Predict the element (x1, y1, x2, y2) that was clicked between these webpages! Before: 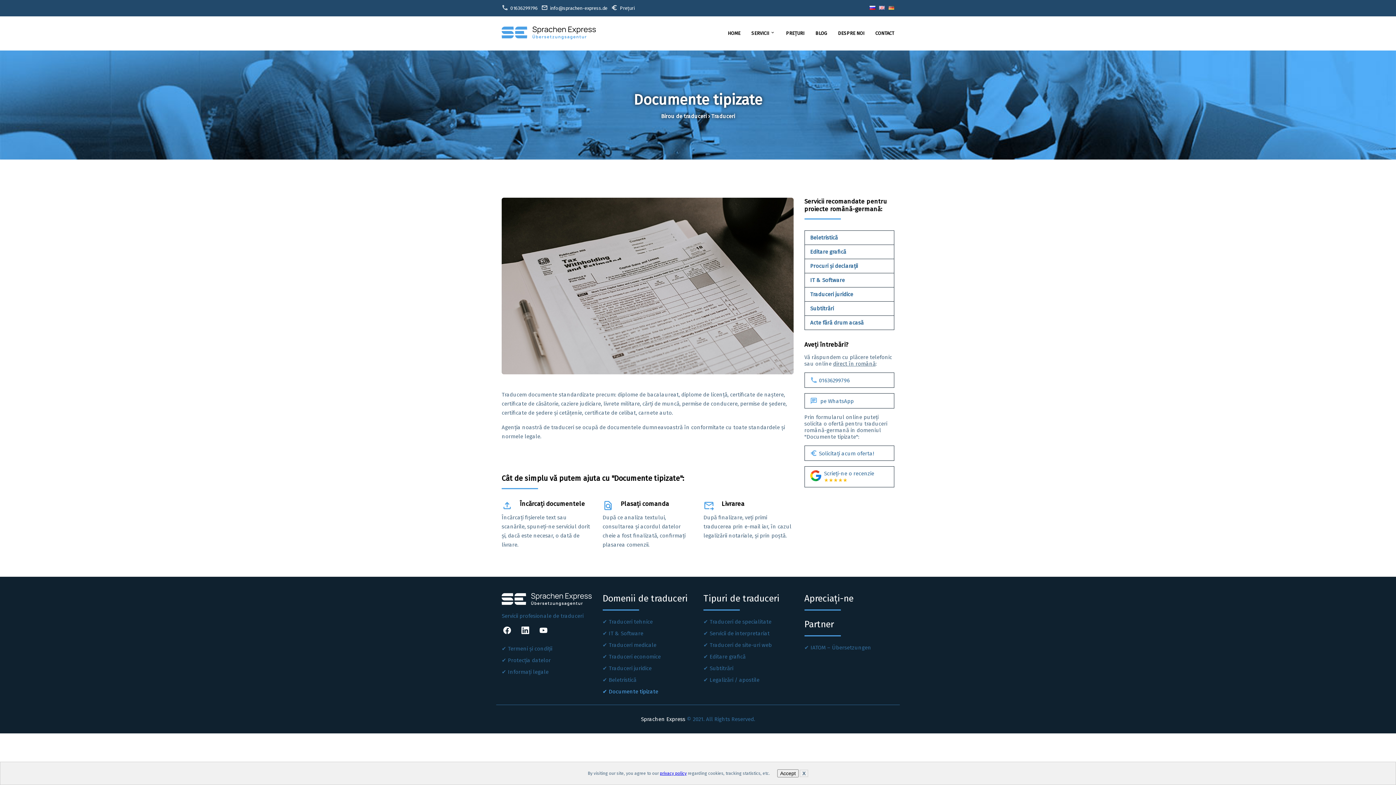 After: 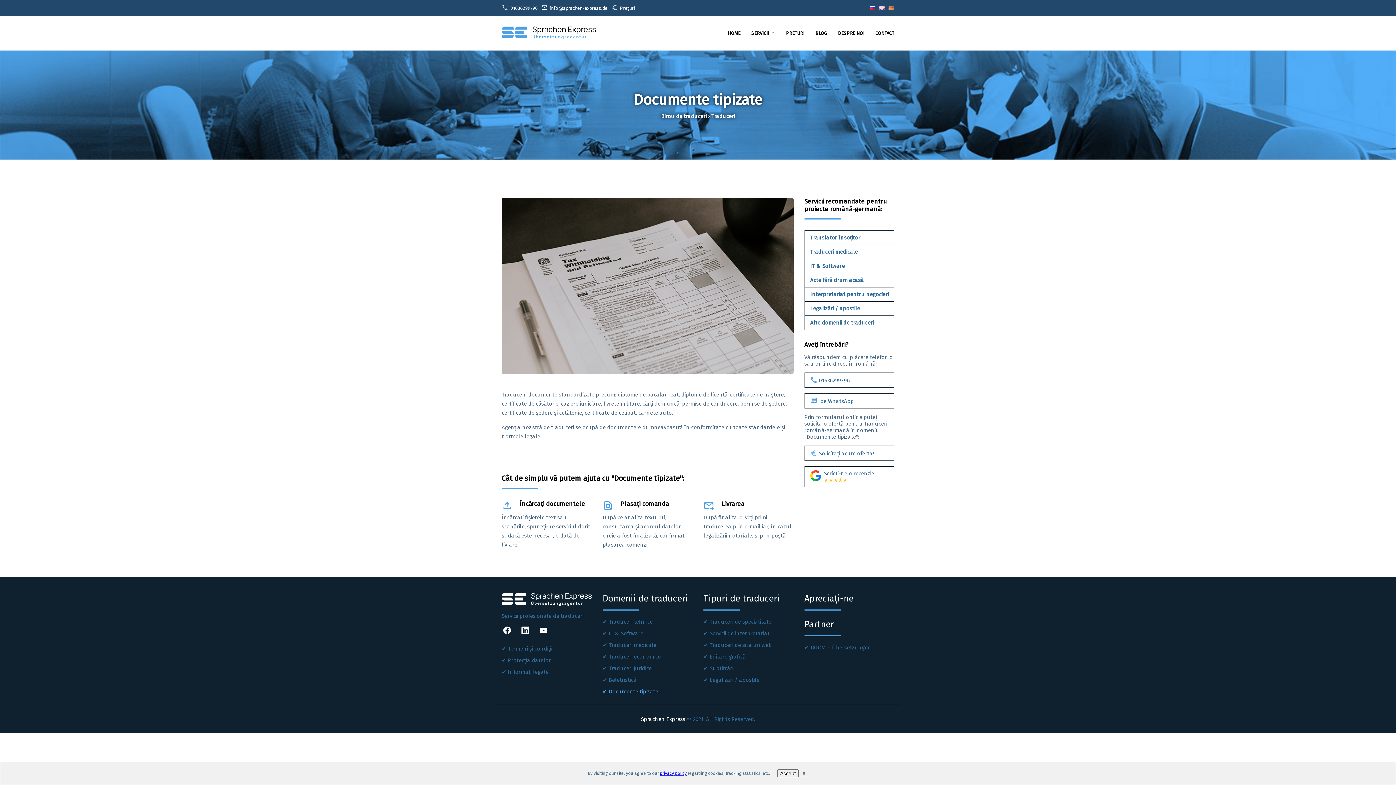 Action: label: Documente tipizate bbox: (602, 688, 658, 695)